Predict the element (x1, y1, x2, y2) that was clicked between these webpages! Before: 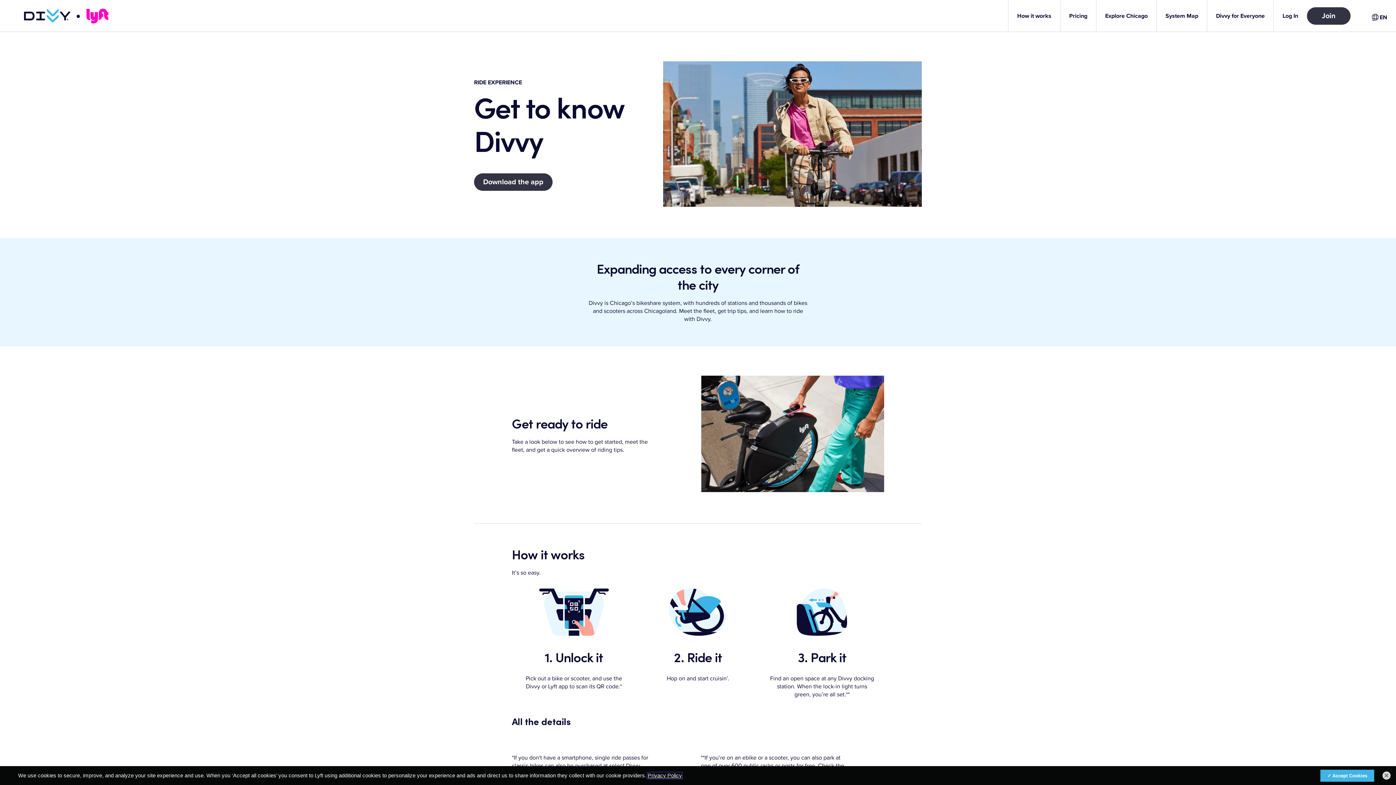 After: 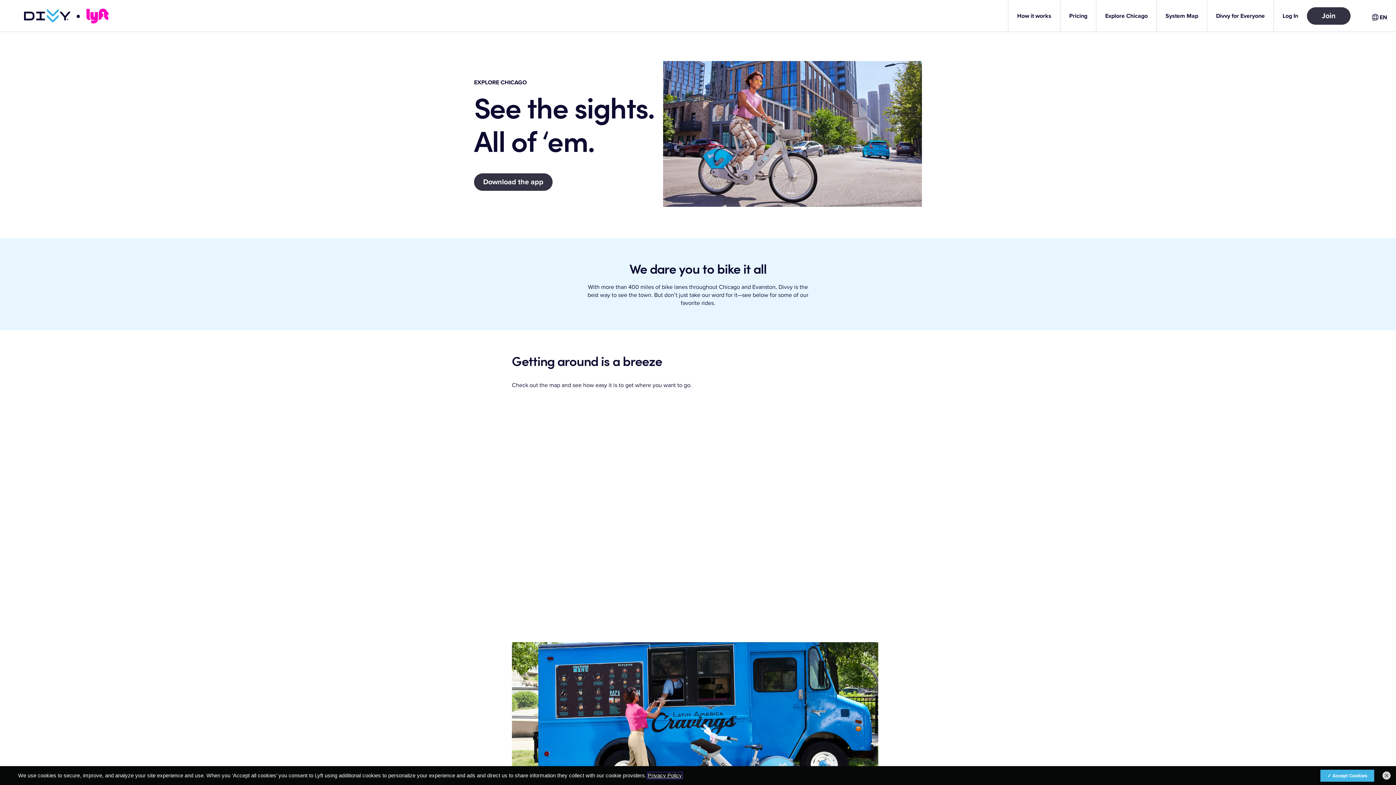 Action: bbox: (1096, 0, 1156, 32) label: Explore Chicago